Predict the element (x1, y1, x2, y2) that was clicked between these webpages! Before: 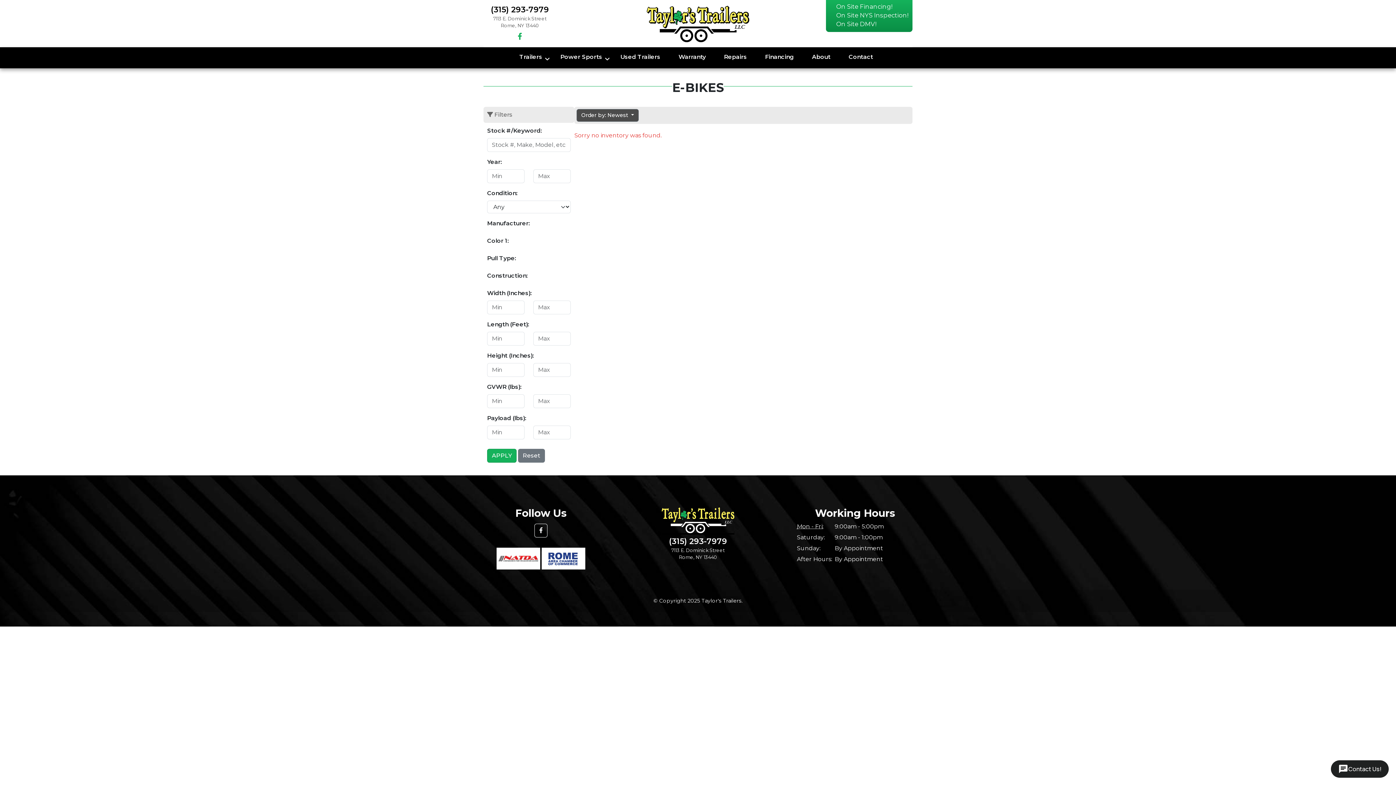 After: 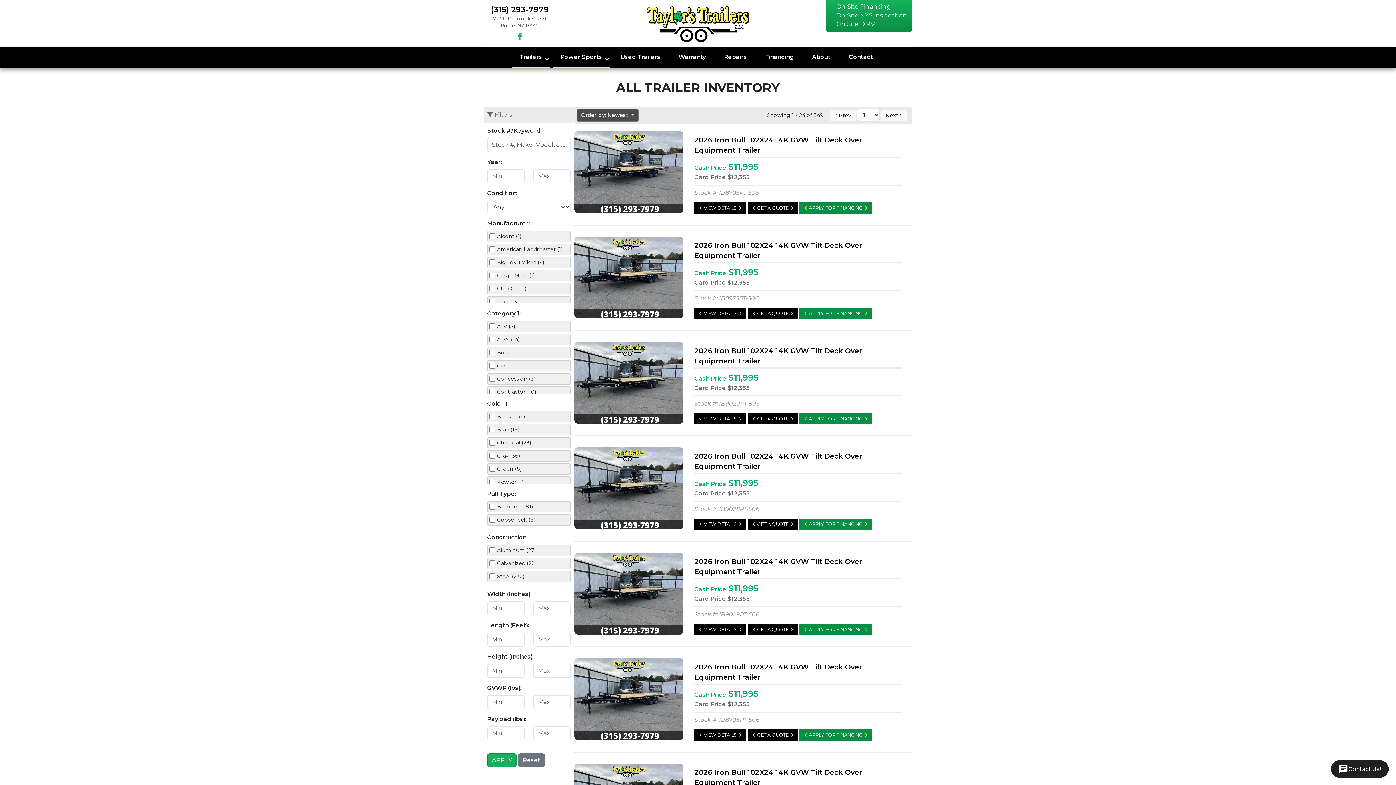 Action: bbox: (512, 47, 549, 68) label: Trailers